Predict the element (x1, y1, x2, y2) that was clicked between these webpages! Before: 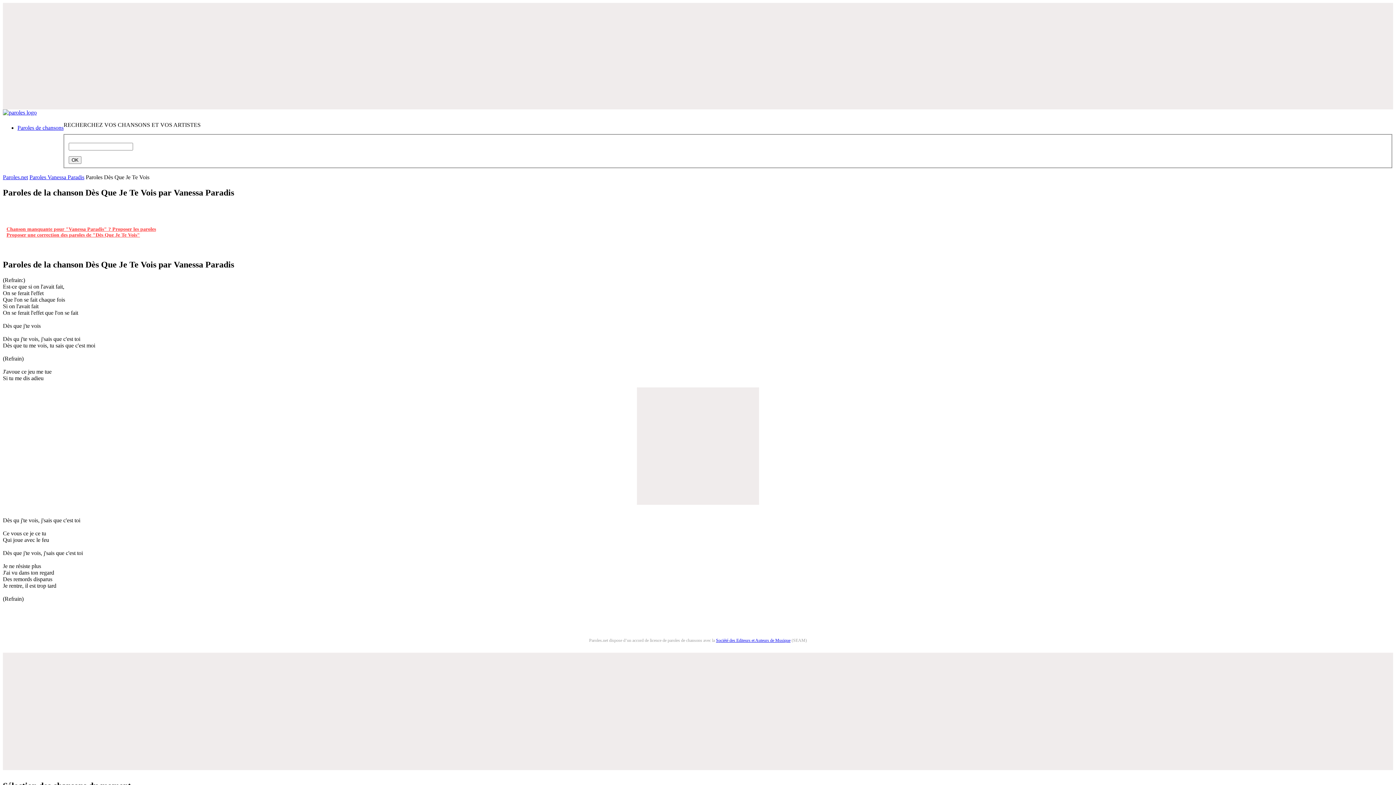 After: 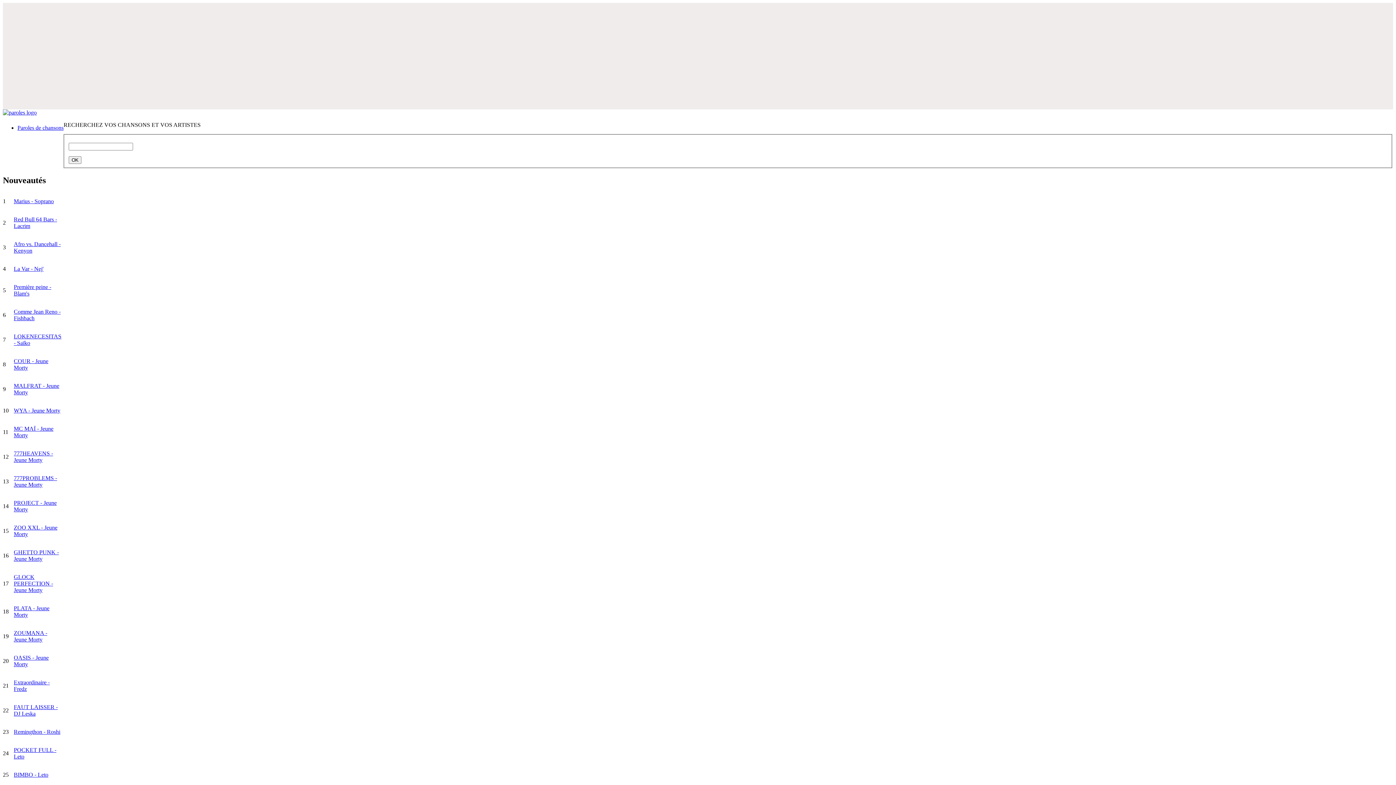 Action: bbox: (2, 109, 36, 115)